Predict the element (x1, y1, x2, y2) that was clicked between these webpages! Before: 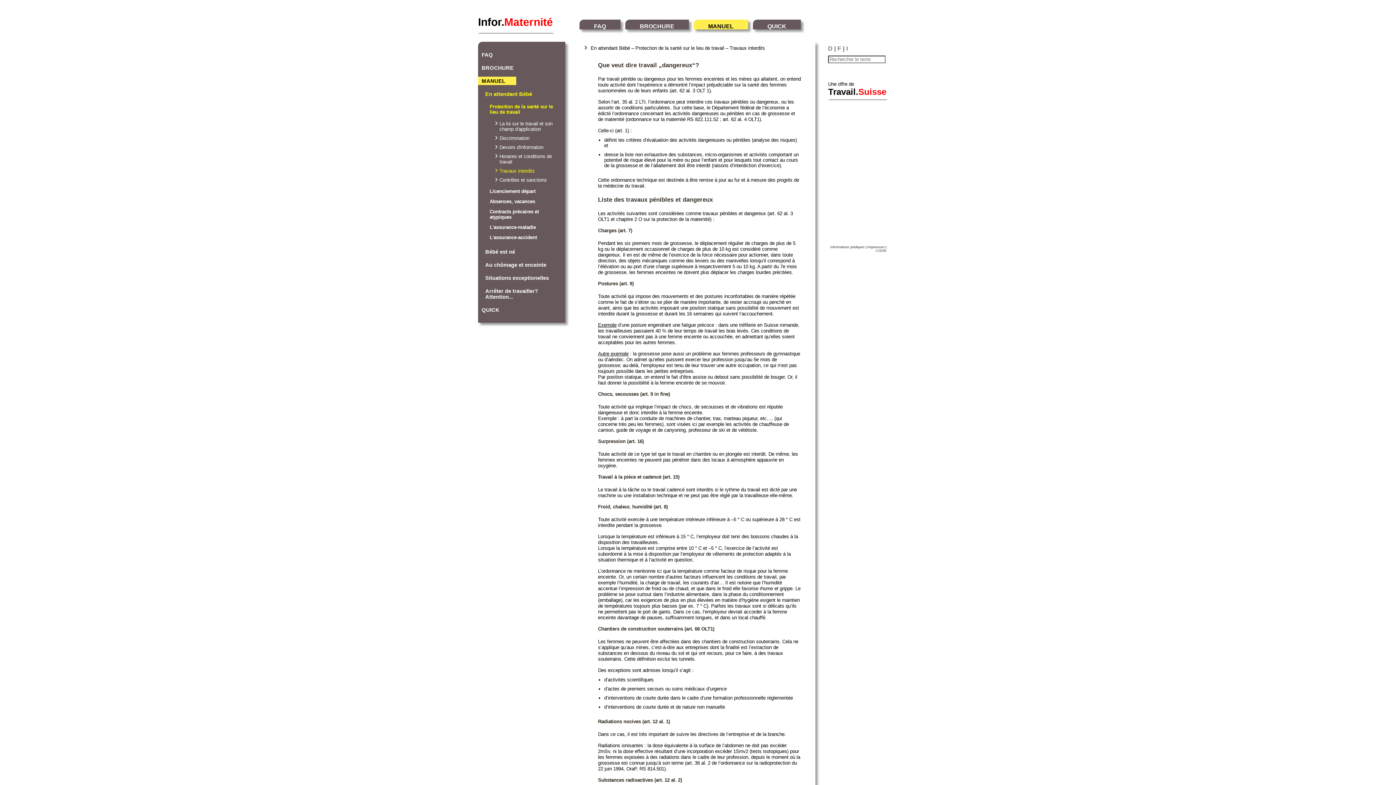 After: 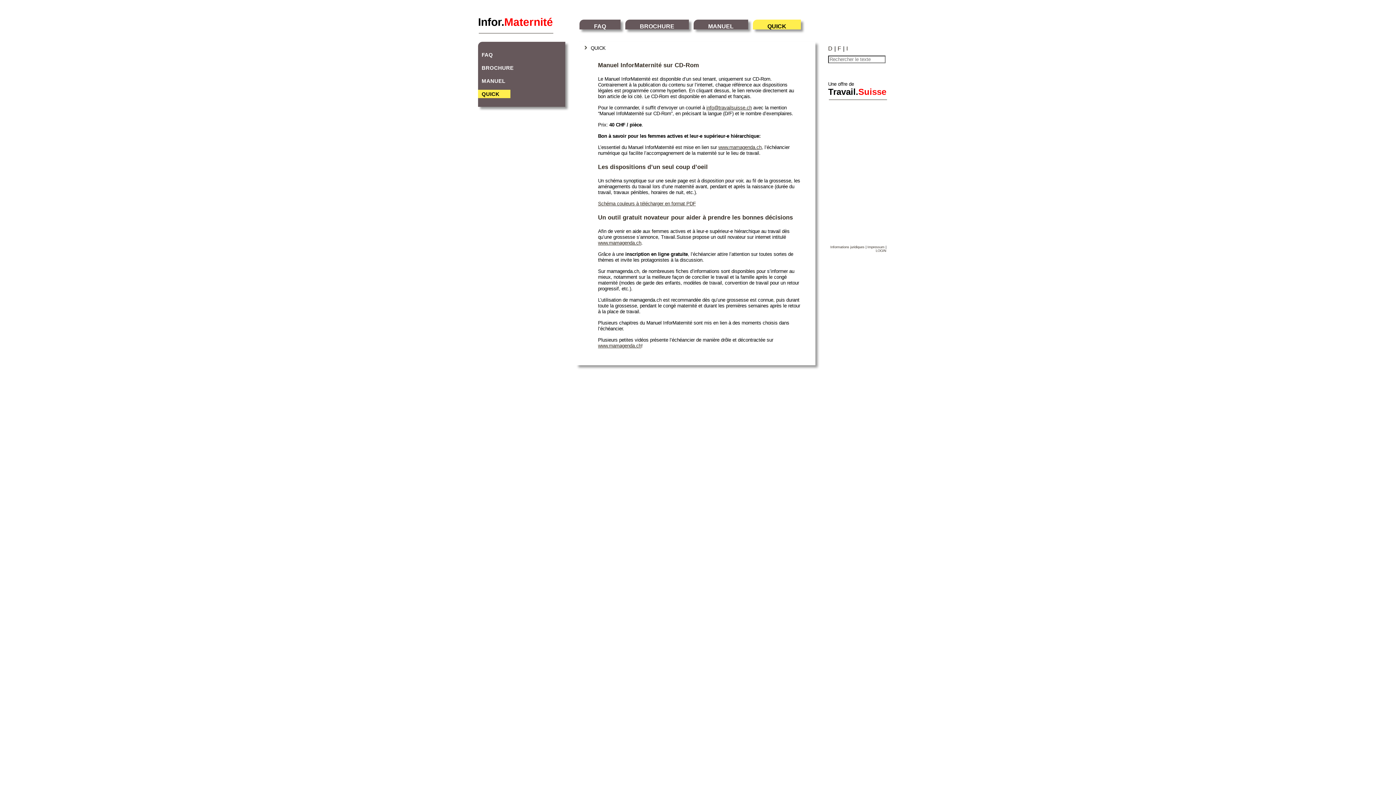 Action: label: QUICK bbox: (753, 19, 801, 29)